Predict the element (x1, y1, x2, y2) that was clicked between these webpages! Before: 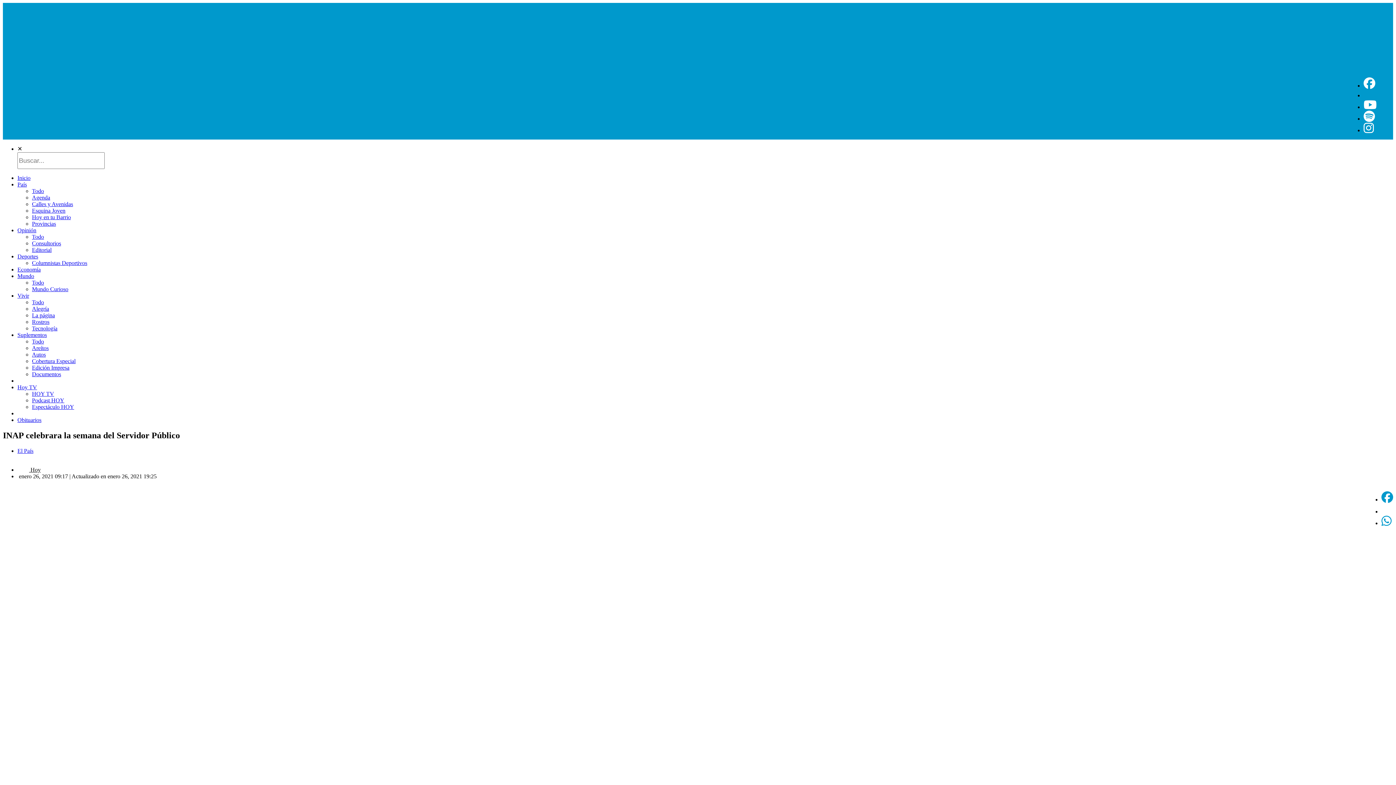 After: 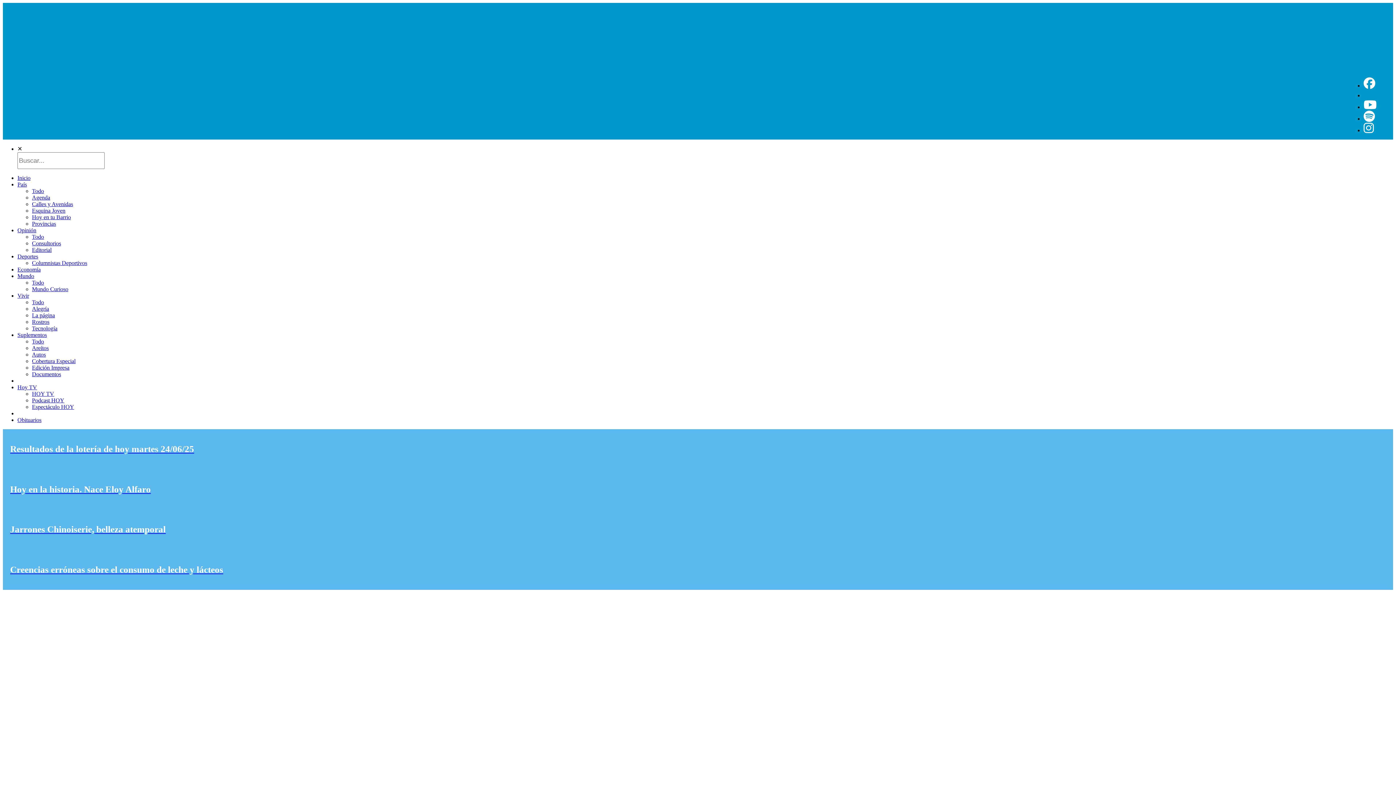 Action: label: Vivir bbox: (17, 292, 29, 298)